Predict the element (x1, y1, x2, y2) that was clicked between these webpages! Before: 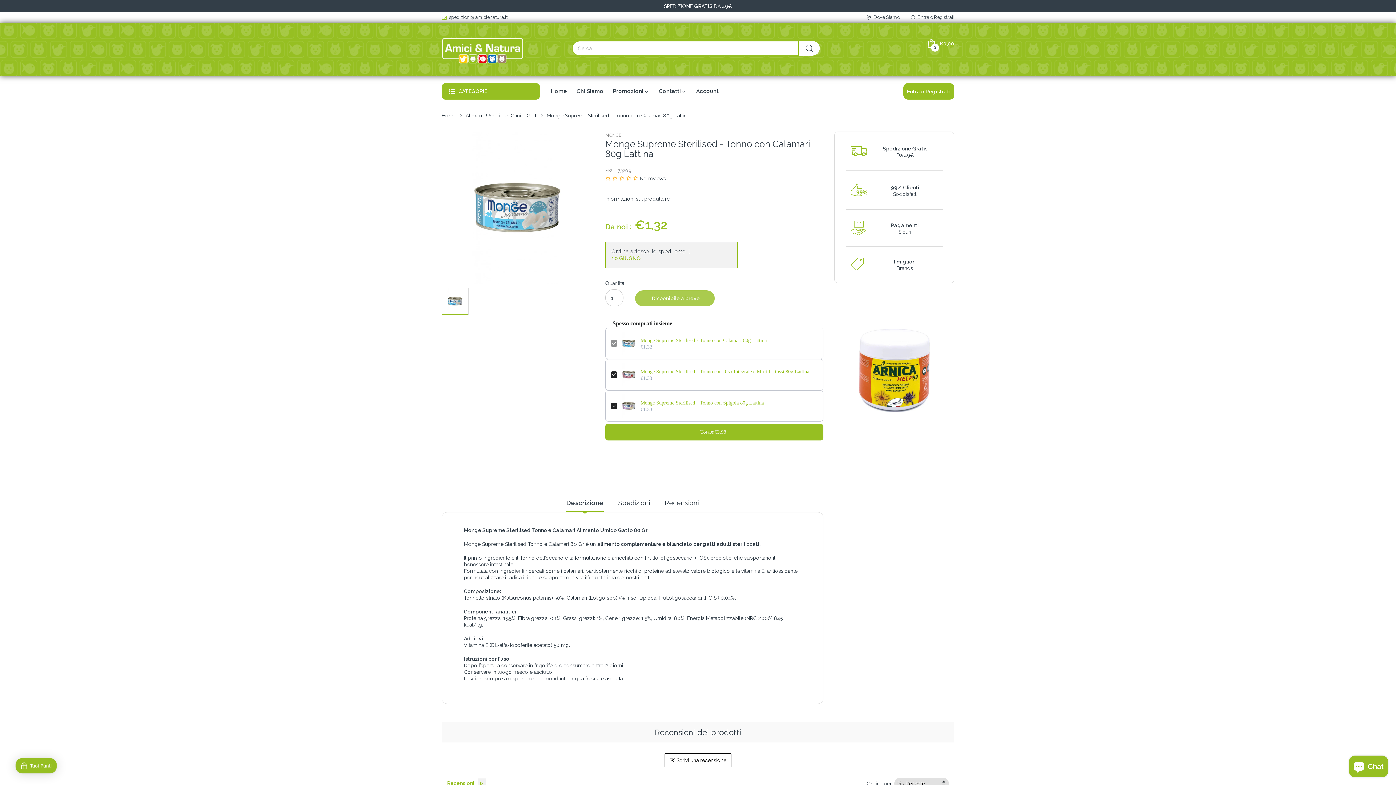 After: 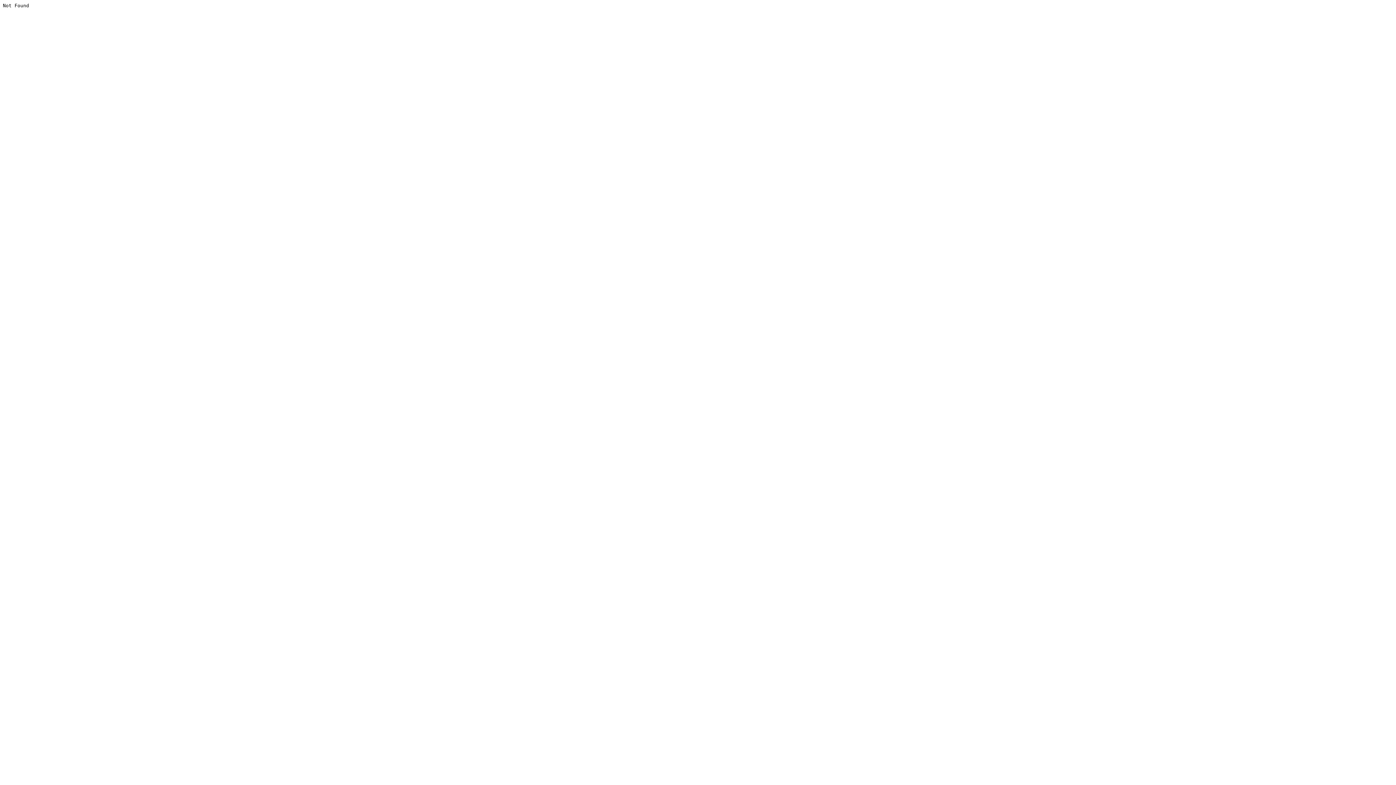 Action: bbox: (790, 775, 813, 780) label: Checkout